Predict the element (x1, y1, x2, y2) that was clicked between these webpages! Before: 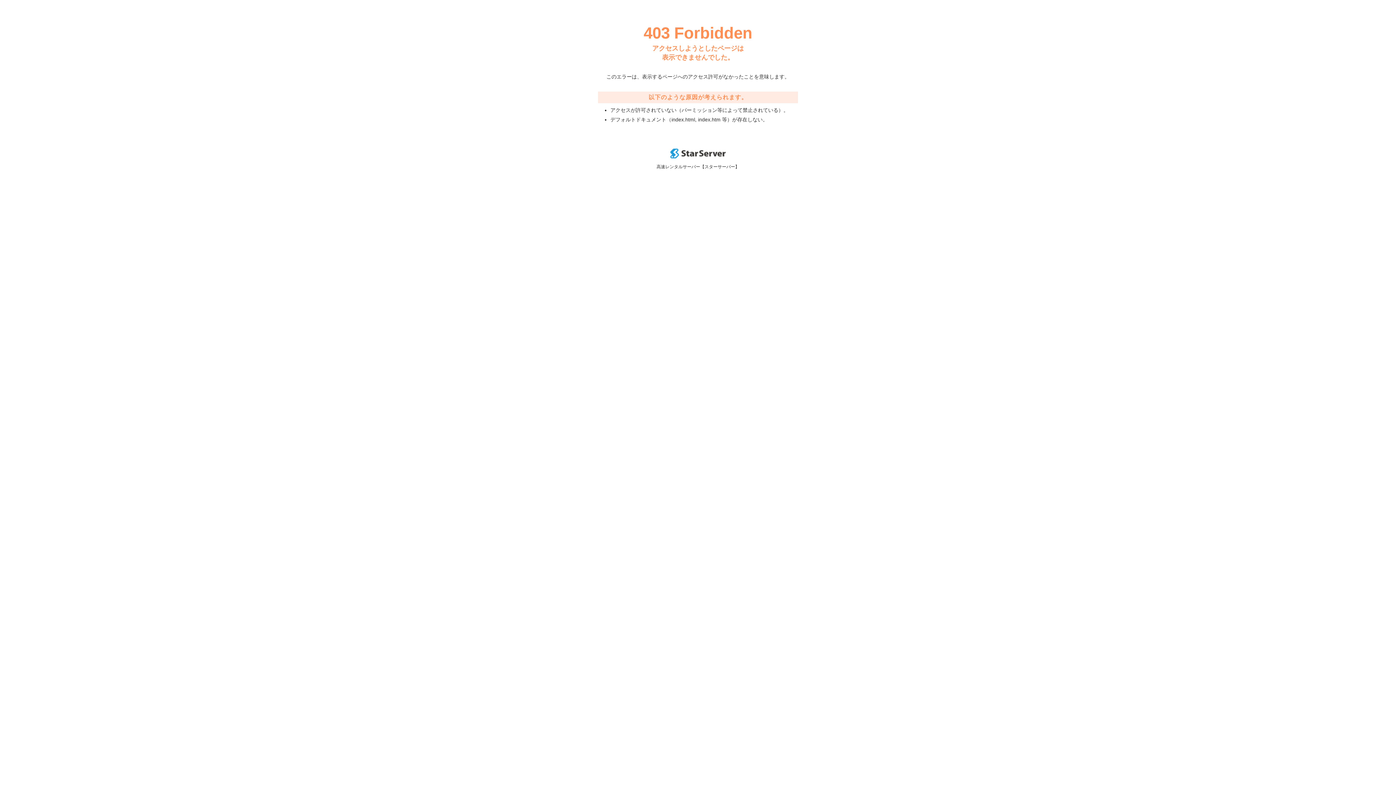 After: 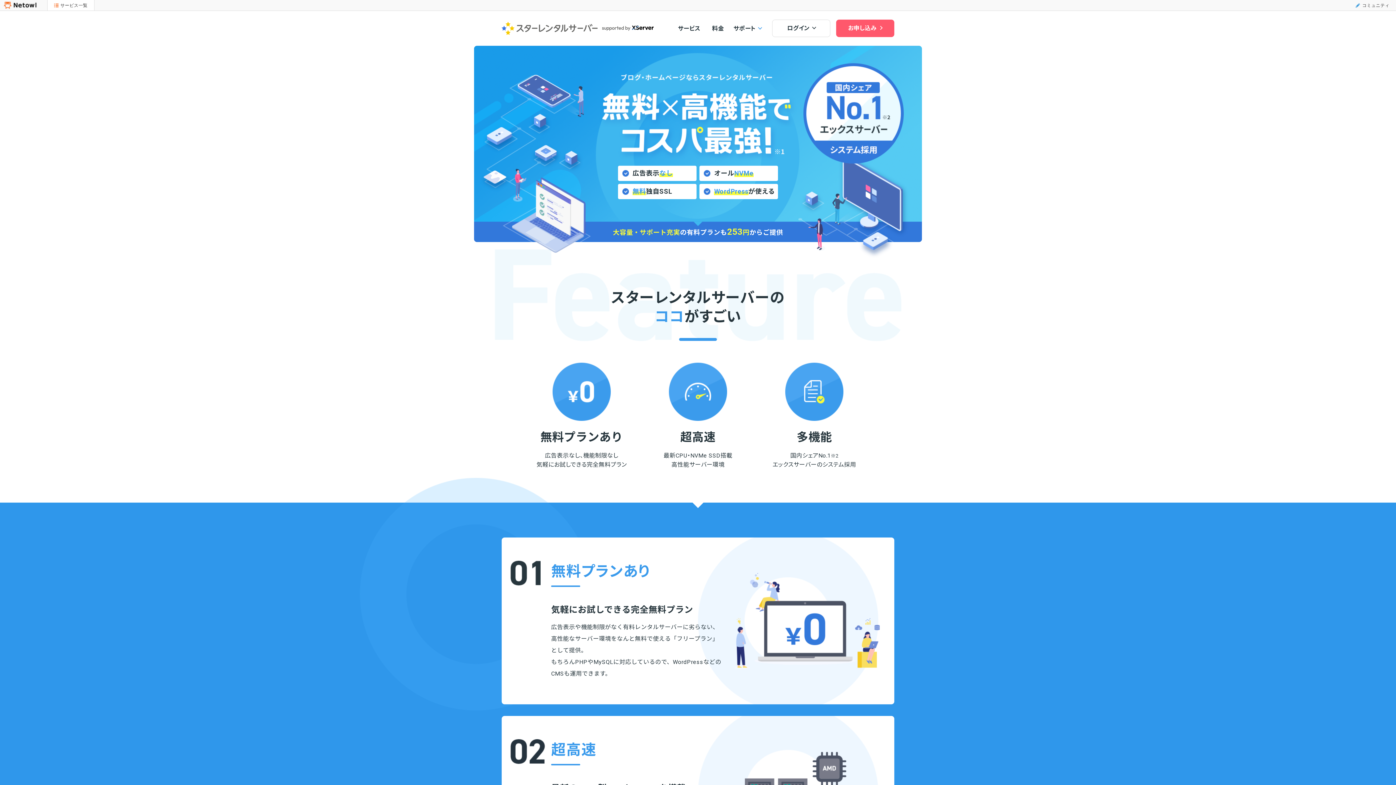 Action: bbox: (670, 153, 725, 159)